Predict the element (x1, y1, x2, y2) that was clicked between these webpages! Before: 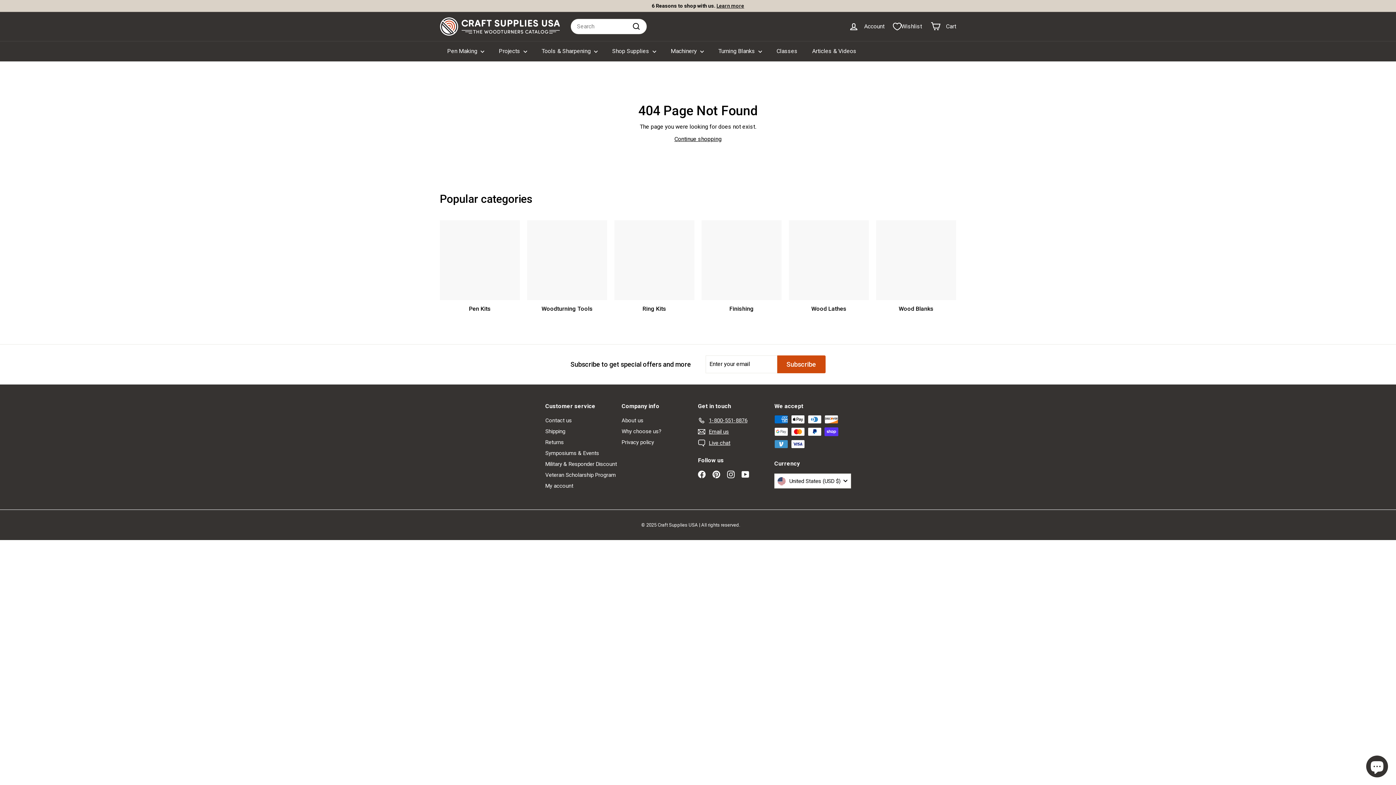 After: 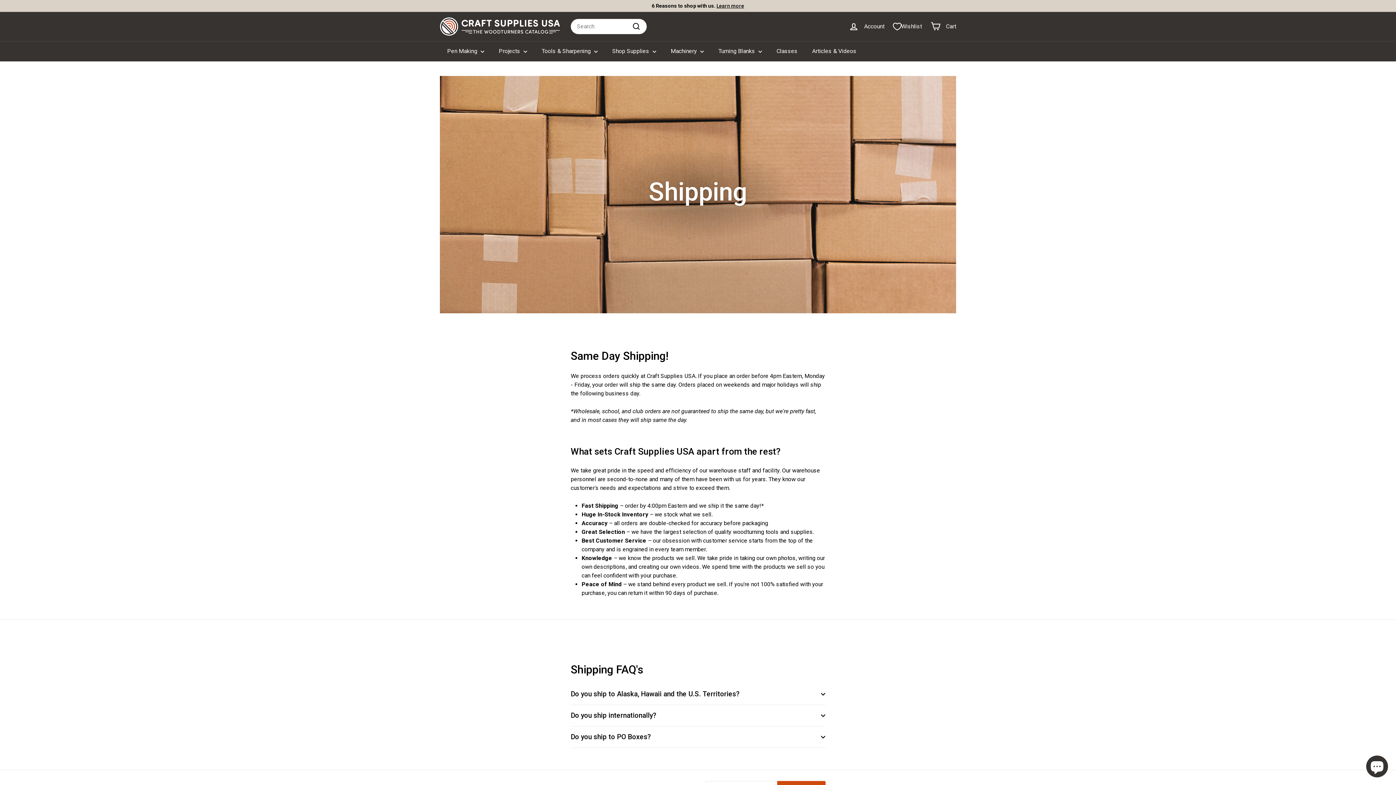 Action: bbox: (545, 426, 565, 437) label: Shipping